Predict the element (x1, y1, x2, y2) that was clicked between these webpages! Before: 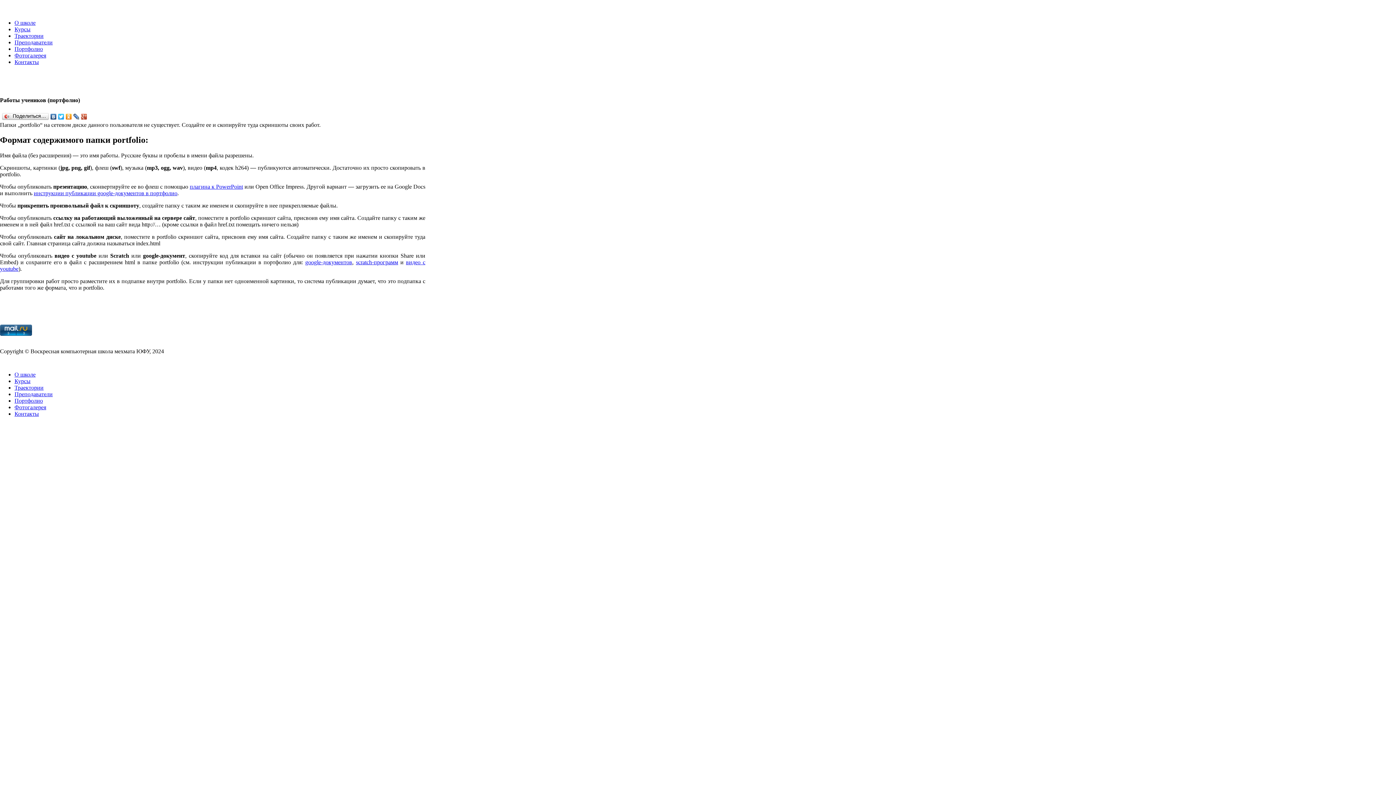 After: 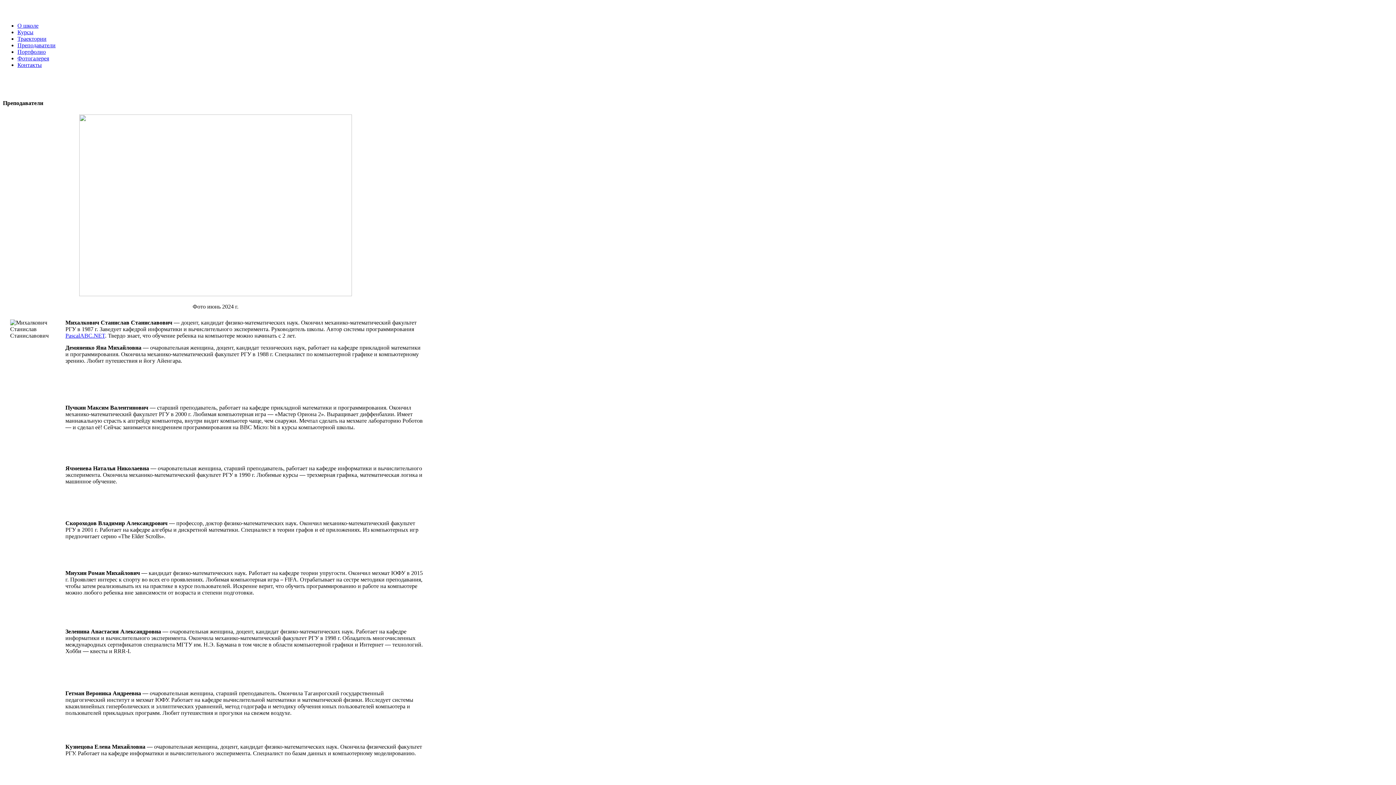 Action: label: Преподаватели bbox: (14, 391, 52, 397)